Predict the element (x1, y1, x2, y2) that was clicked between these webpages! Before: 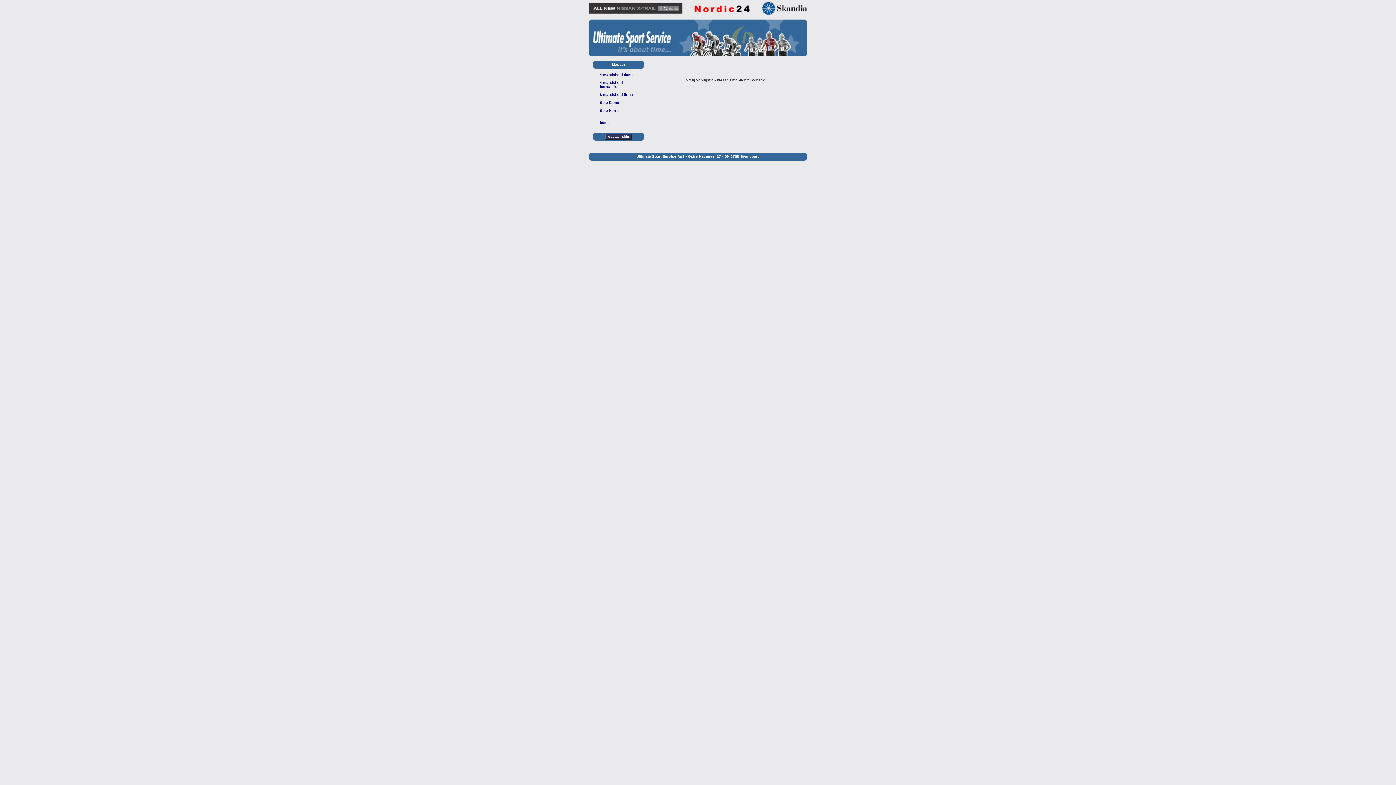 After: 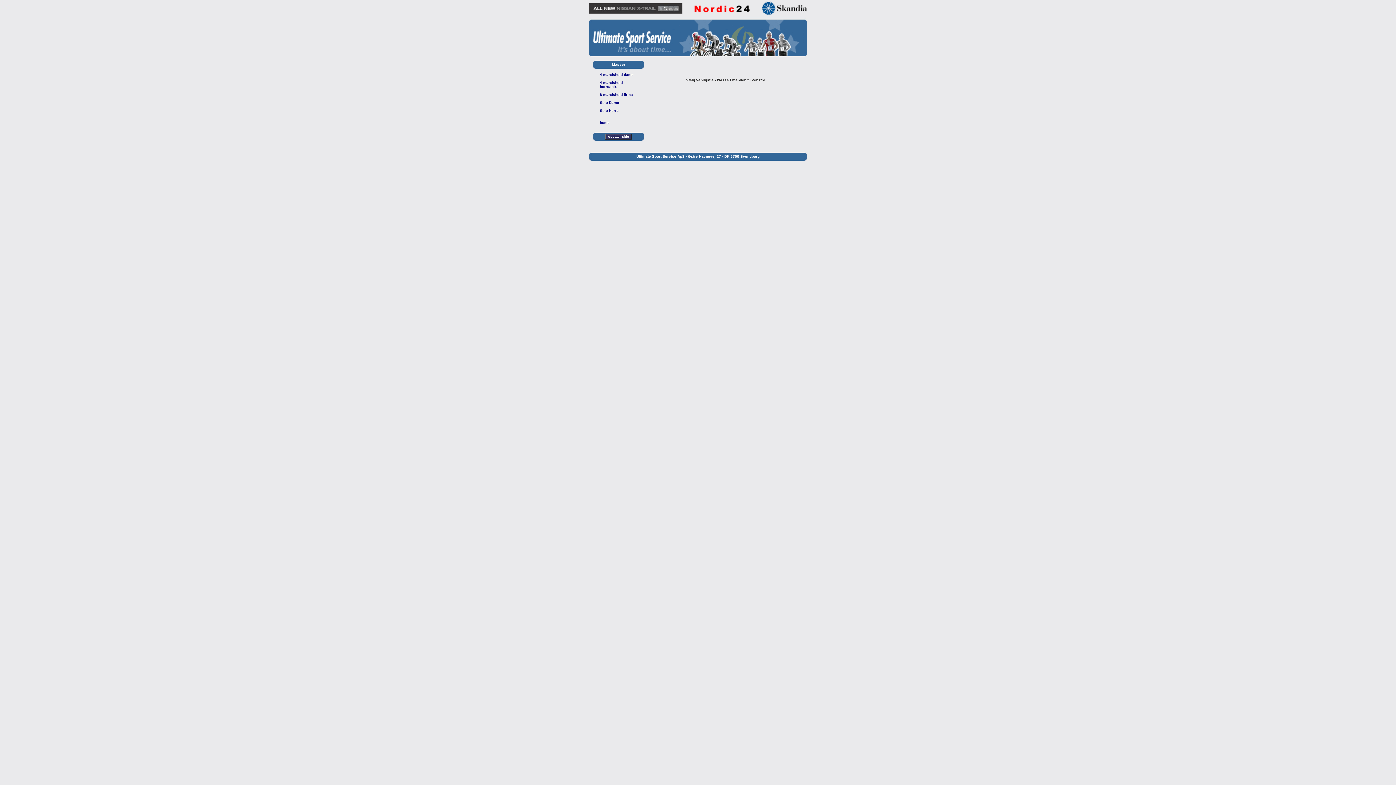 Action: bbox: (600, 80, 622, 88) label: 4-mandshold herre/mix